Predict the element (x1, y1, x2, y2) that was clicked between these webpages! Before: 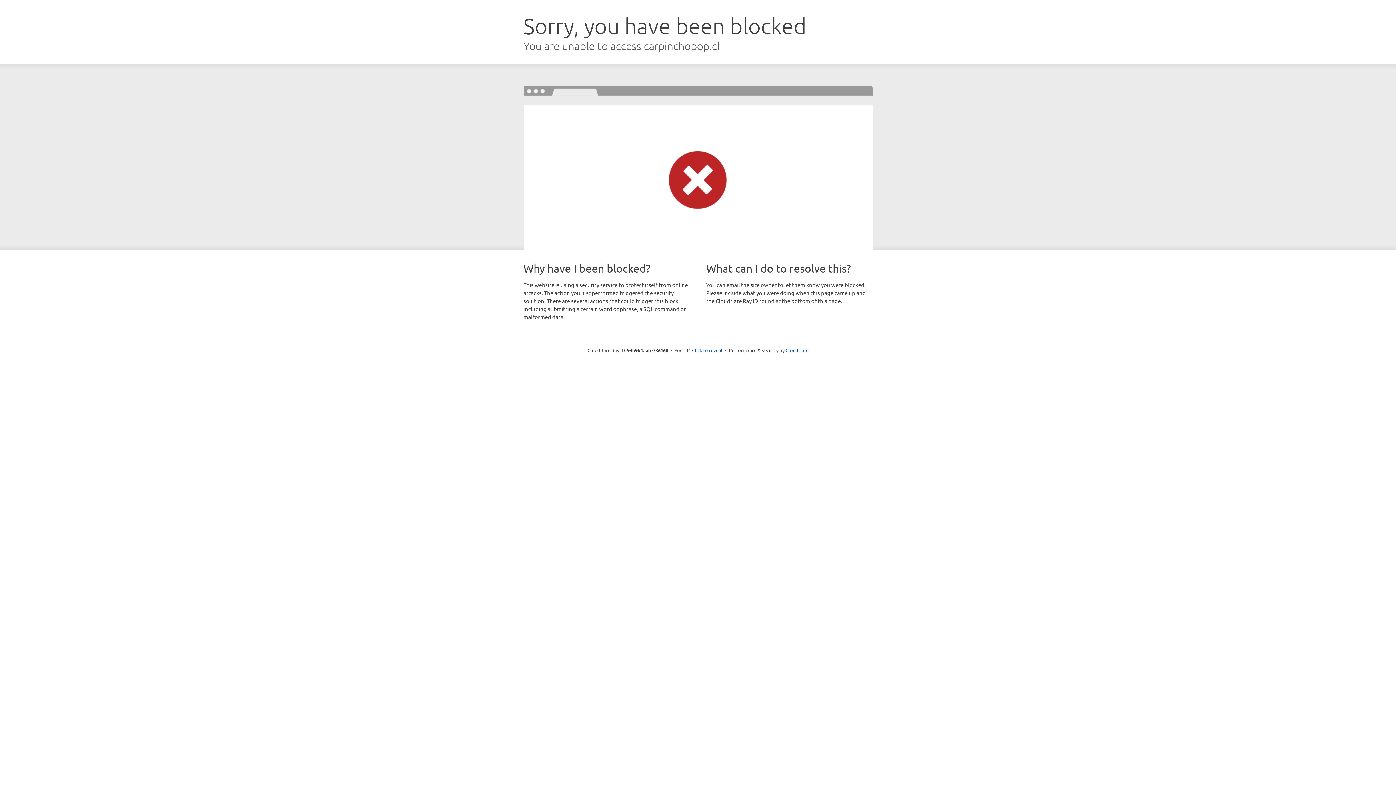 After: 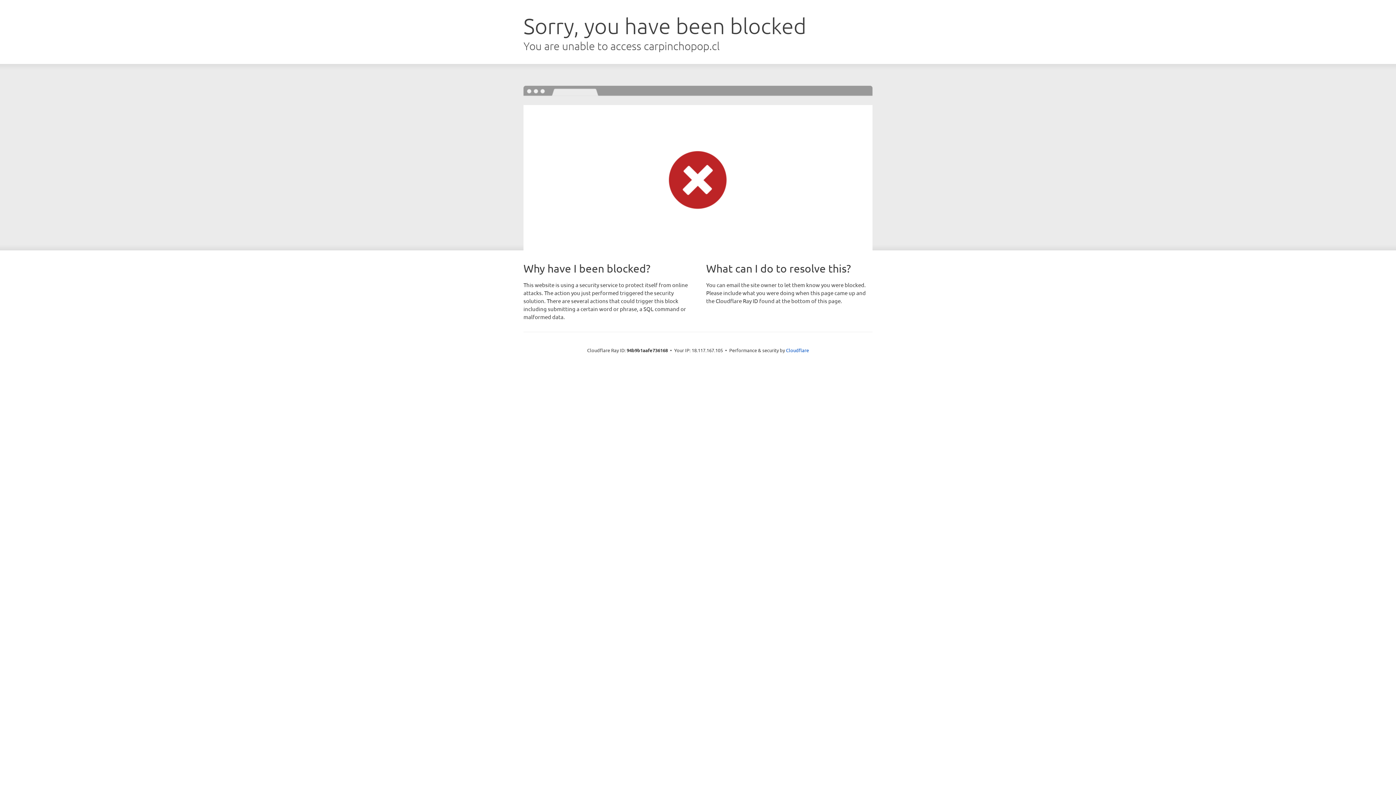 Action: bbox: (692, 346, 722, 353) label: Click to reveal